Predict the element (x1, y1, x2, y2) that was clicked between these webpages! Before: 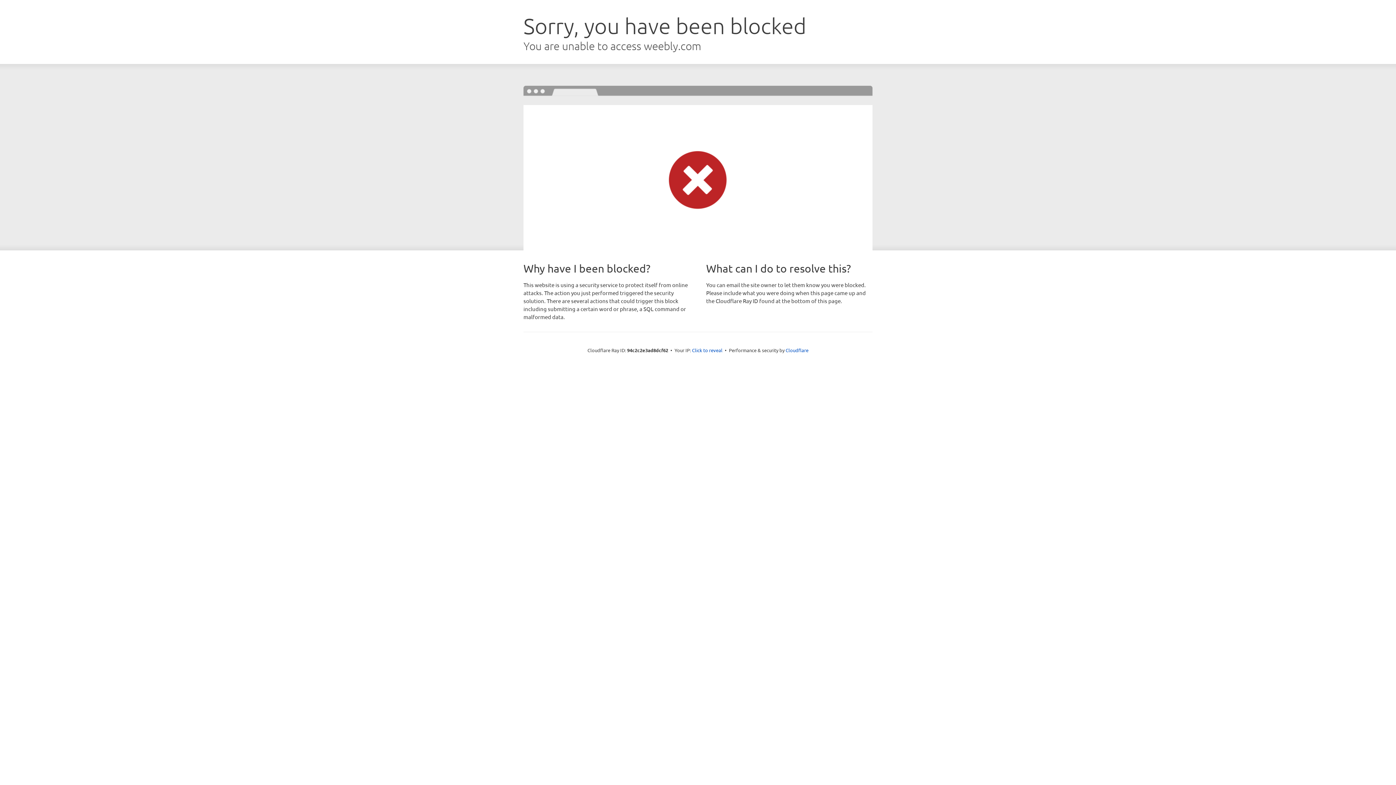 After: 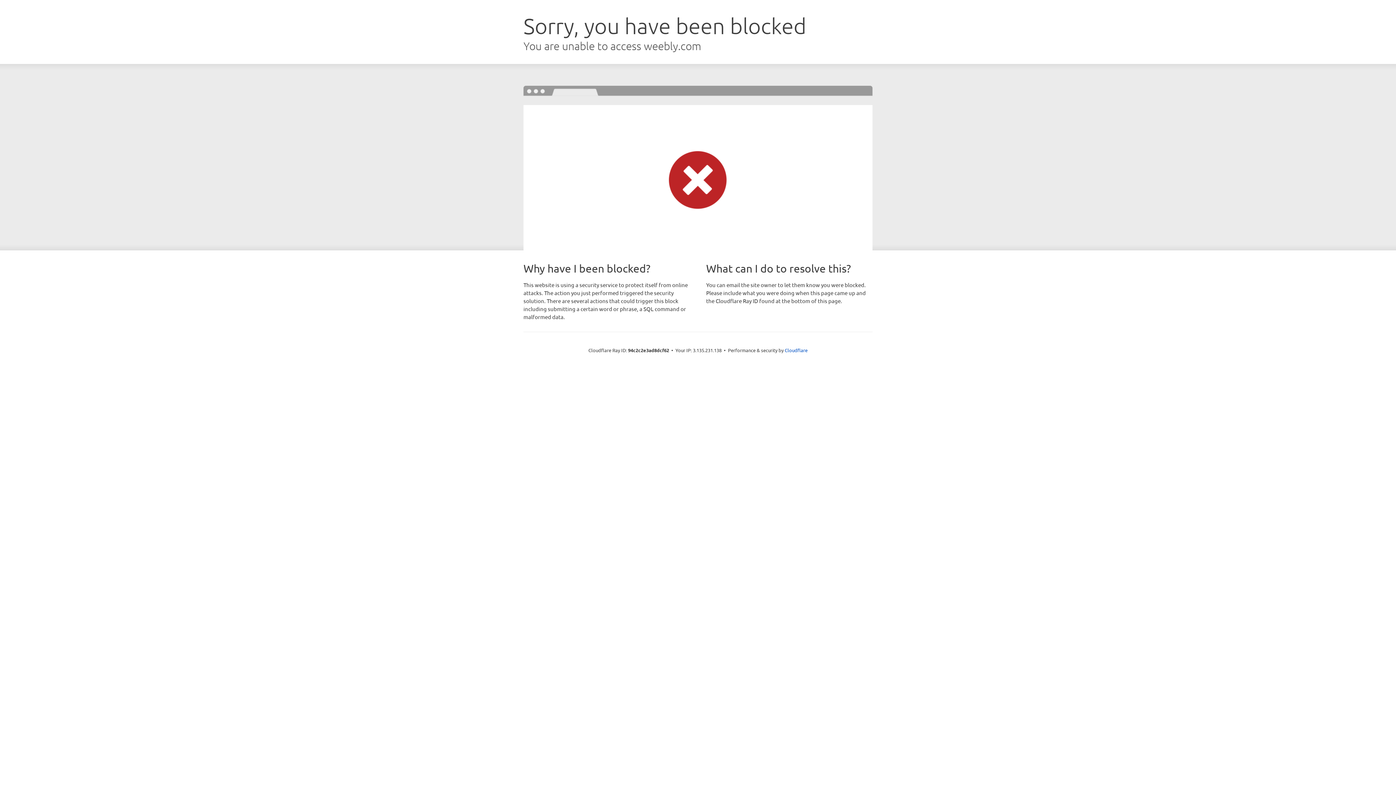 Action: label: Click to reveal bbox: (692, 346, 722, 353)